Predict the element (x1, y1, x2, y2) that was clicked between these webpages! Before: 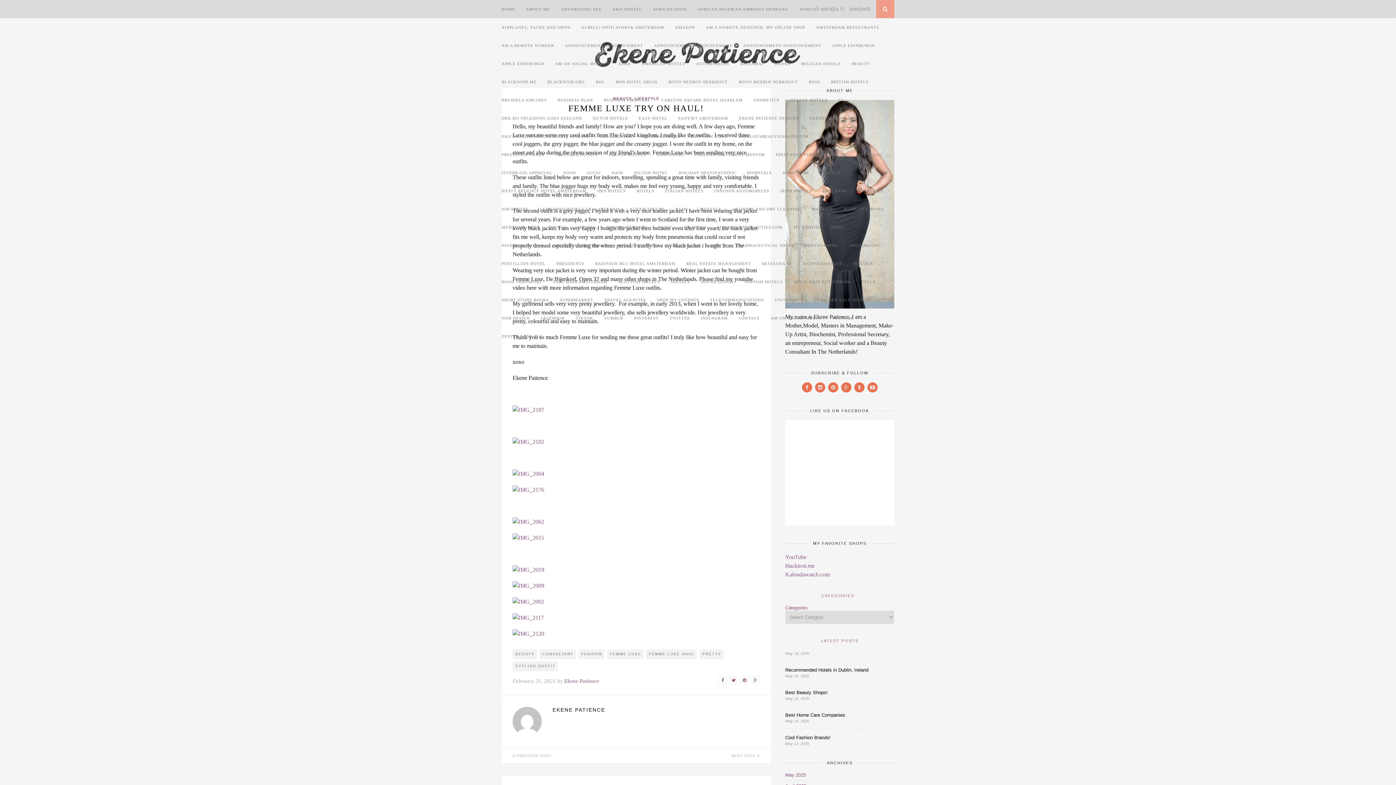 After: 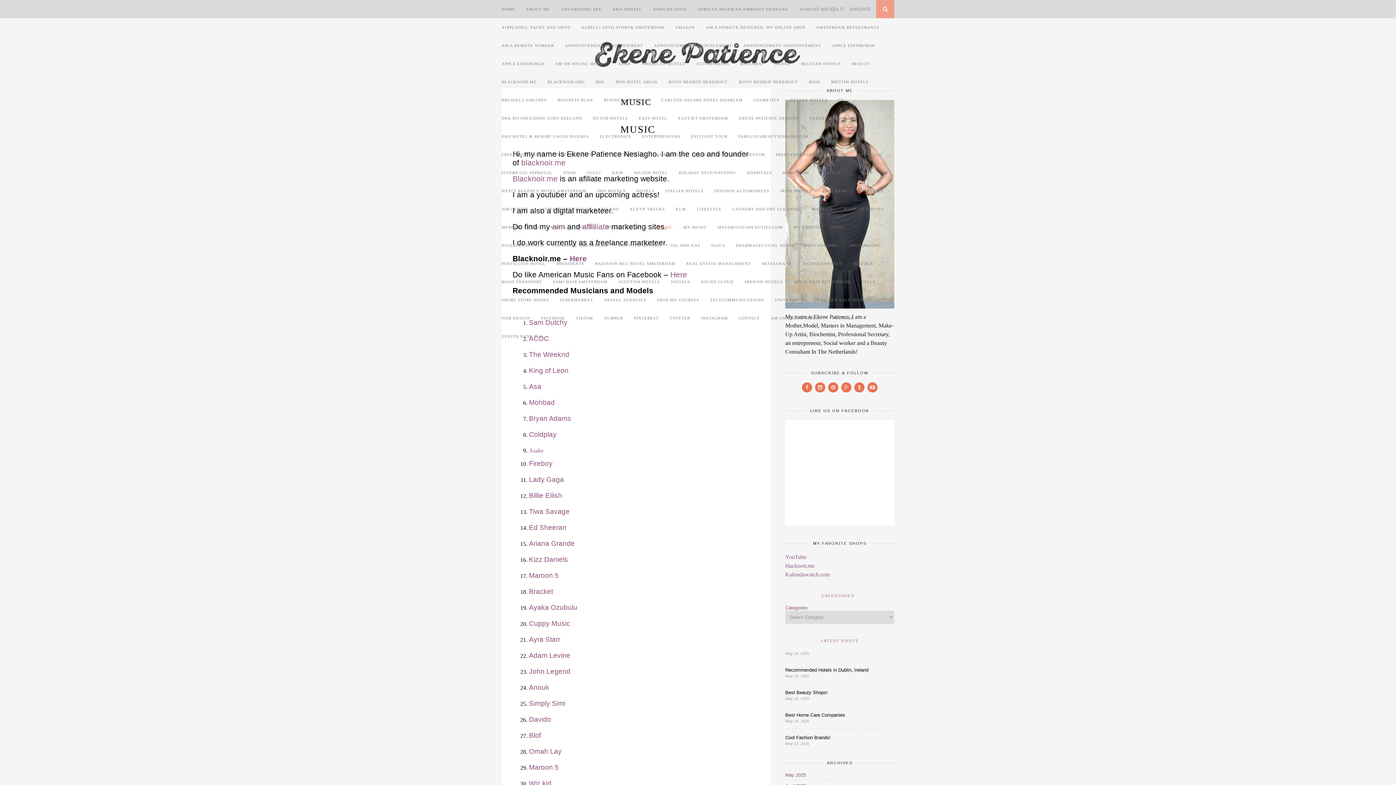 Action: label: MUSIC bbox: (658, 218, 672, 236)